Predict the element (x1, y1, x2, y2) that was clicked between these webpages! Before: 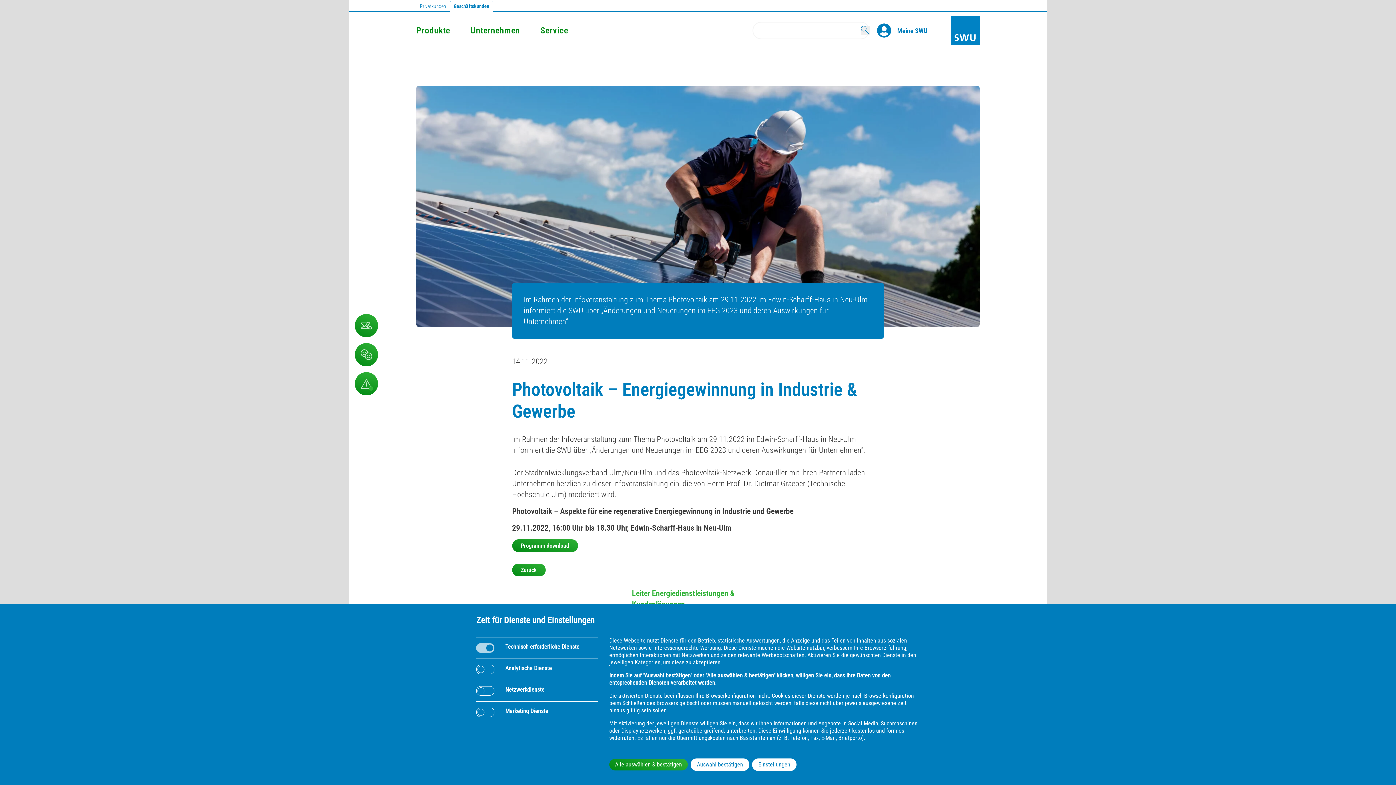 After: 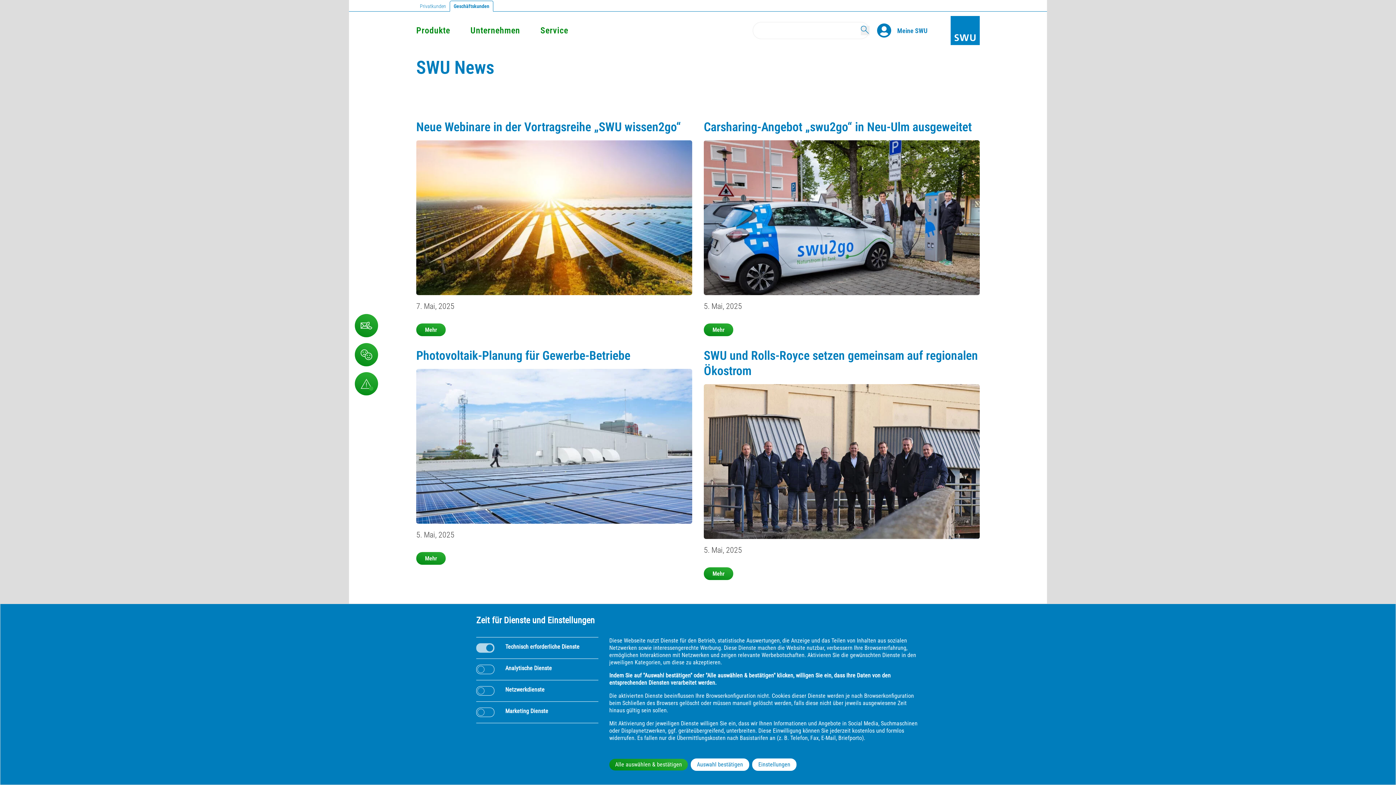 Action: bbox: (512, 564, 545, 576) label: Zurück